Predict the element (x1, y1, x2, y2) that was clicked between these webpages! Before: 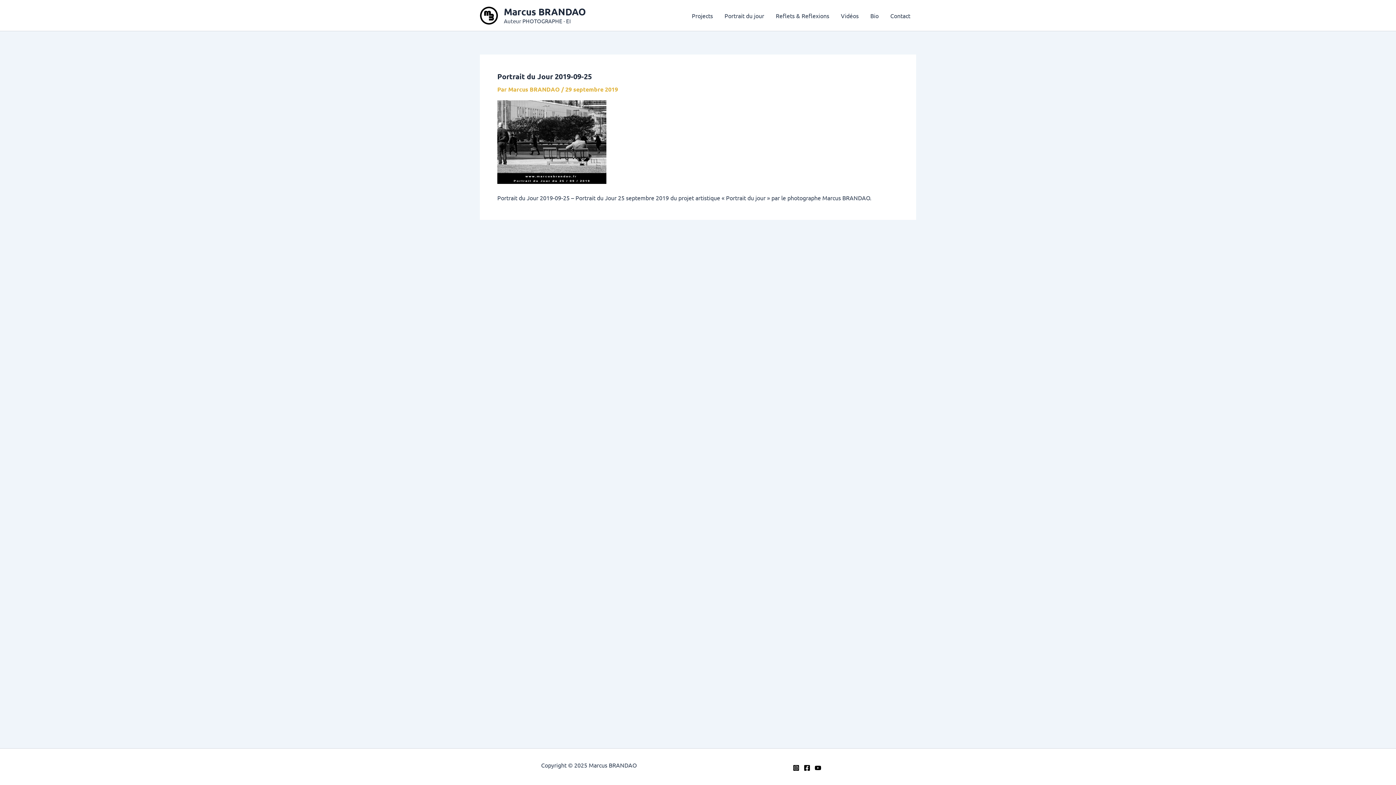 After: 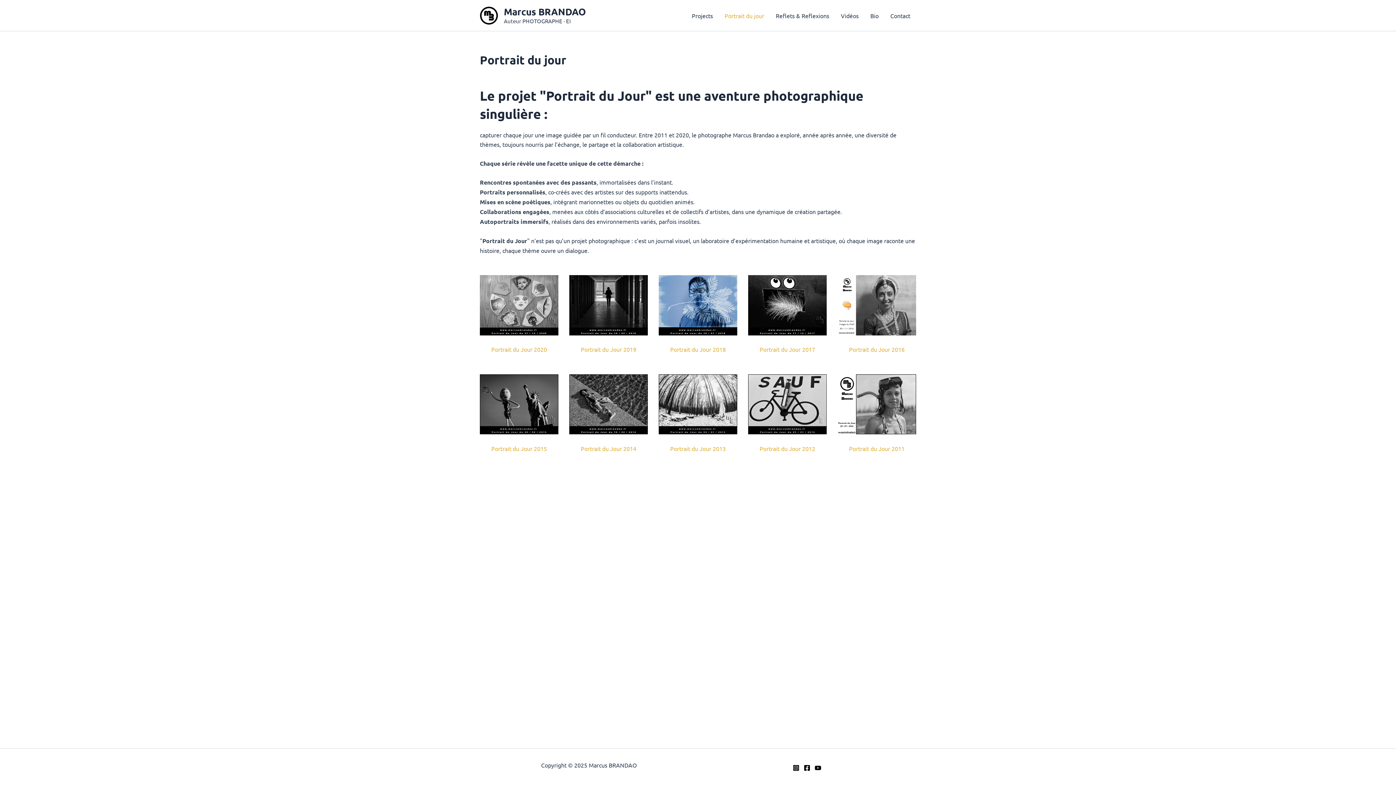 Action: bbox: (718, 0, 770, 30) label: Portrait du jour